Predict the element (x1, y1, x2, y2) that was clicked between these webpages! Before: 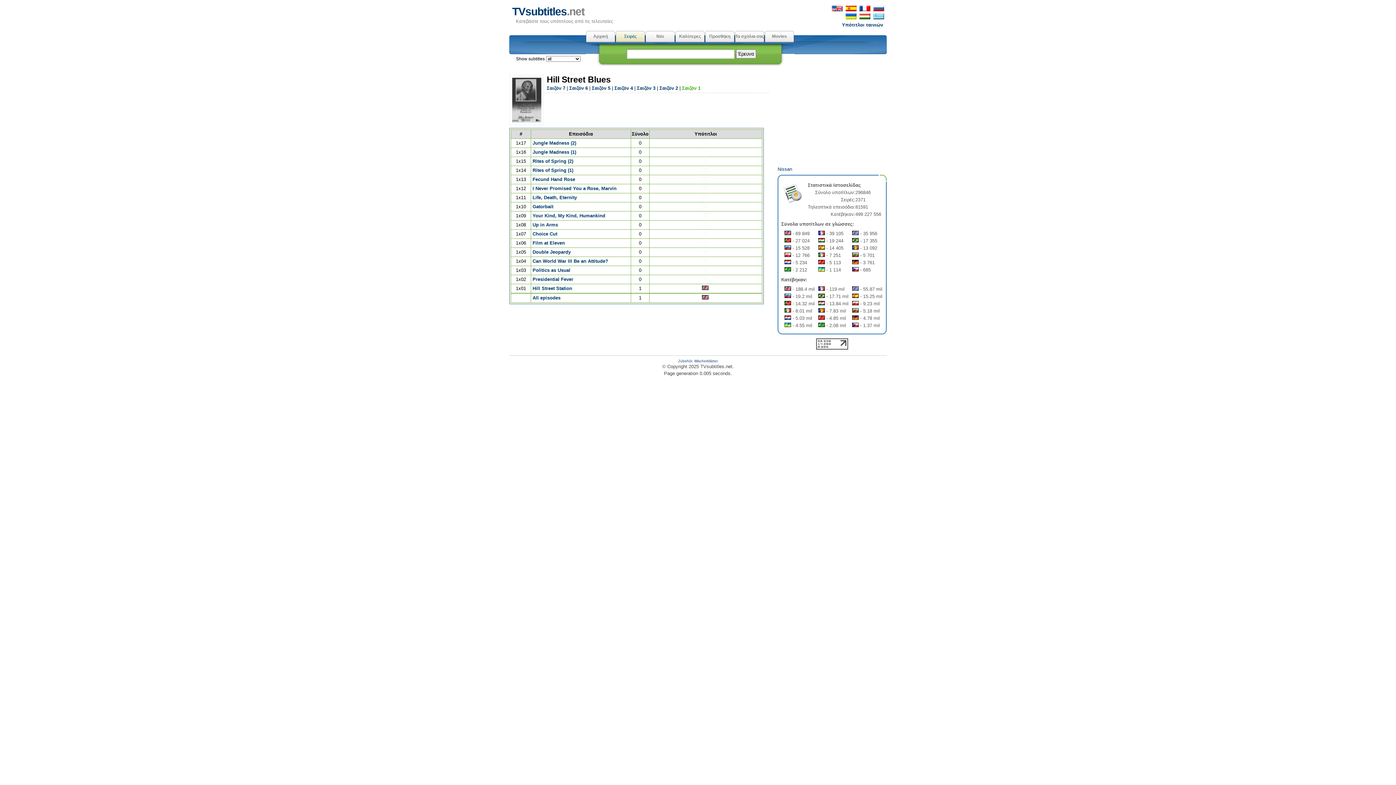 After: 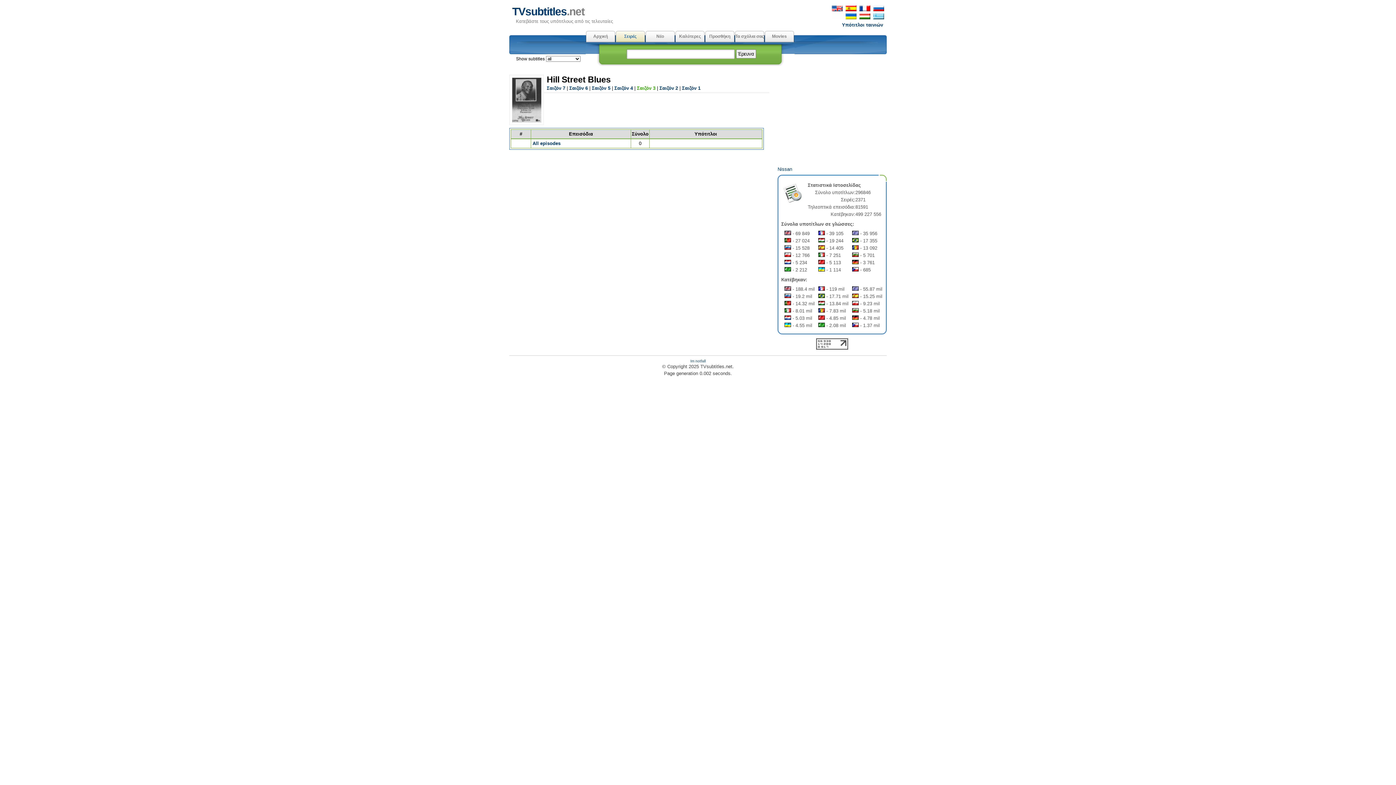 Action: label: Σαιζόν 3 bbox: (637, 85, 655, 90)